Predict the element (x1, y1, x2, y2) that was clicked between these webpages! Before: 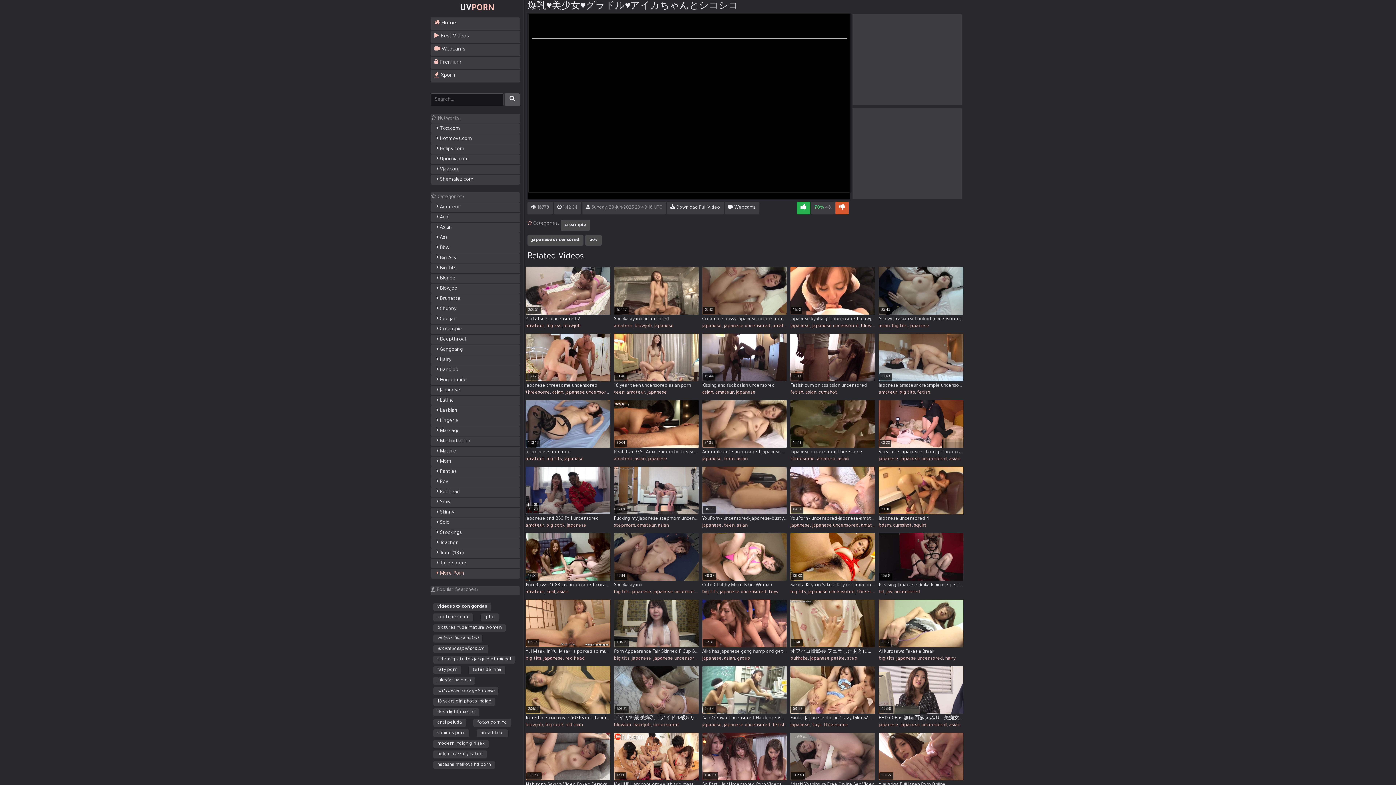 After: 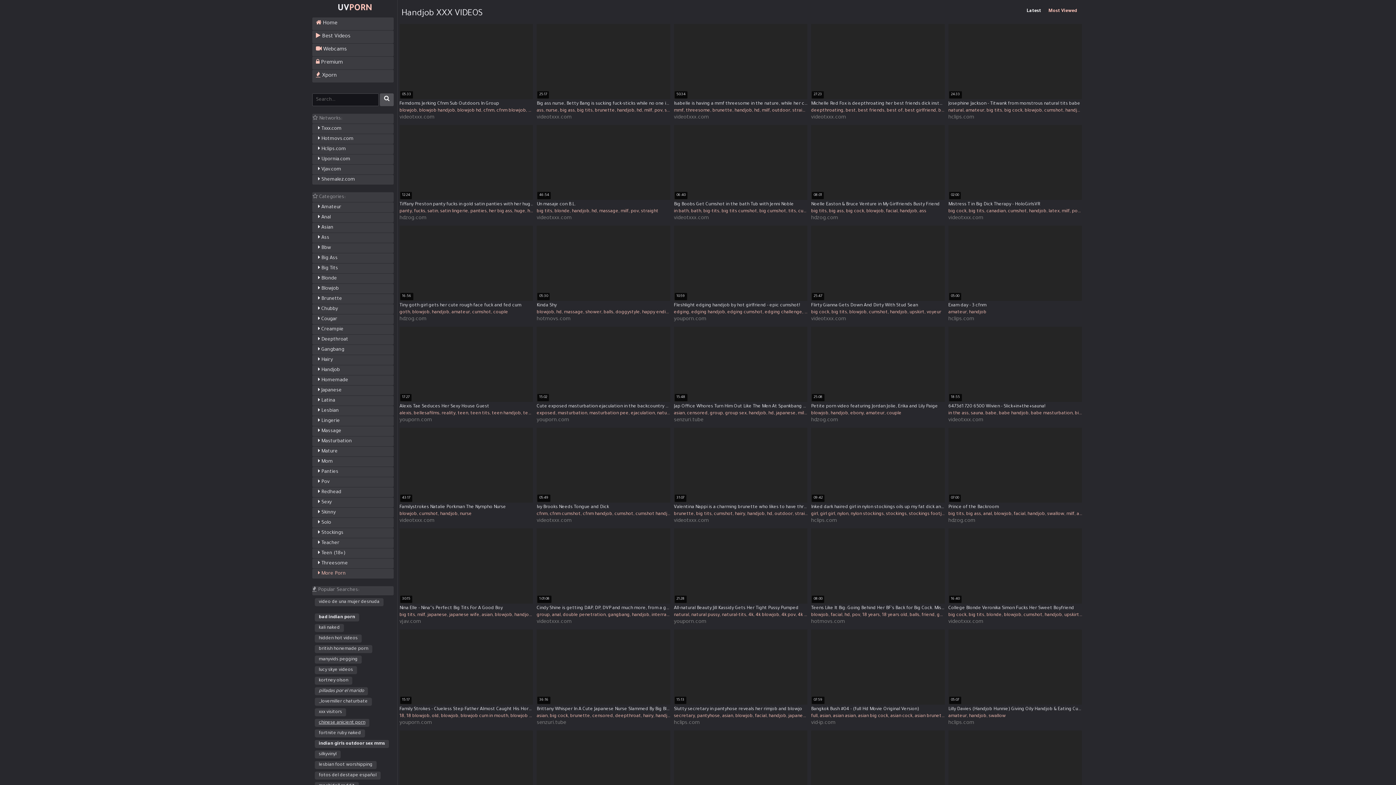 Action: bbox: (436, 365, 519, 374) label:  Handjob